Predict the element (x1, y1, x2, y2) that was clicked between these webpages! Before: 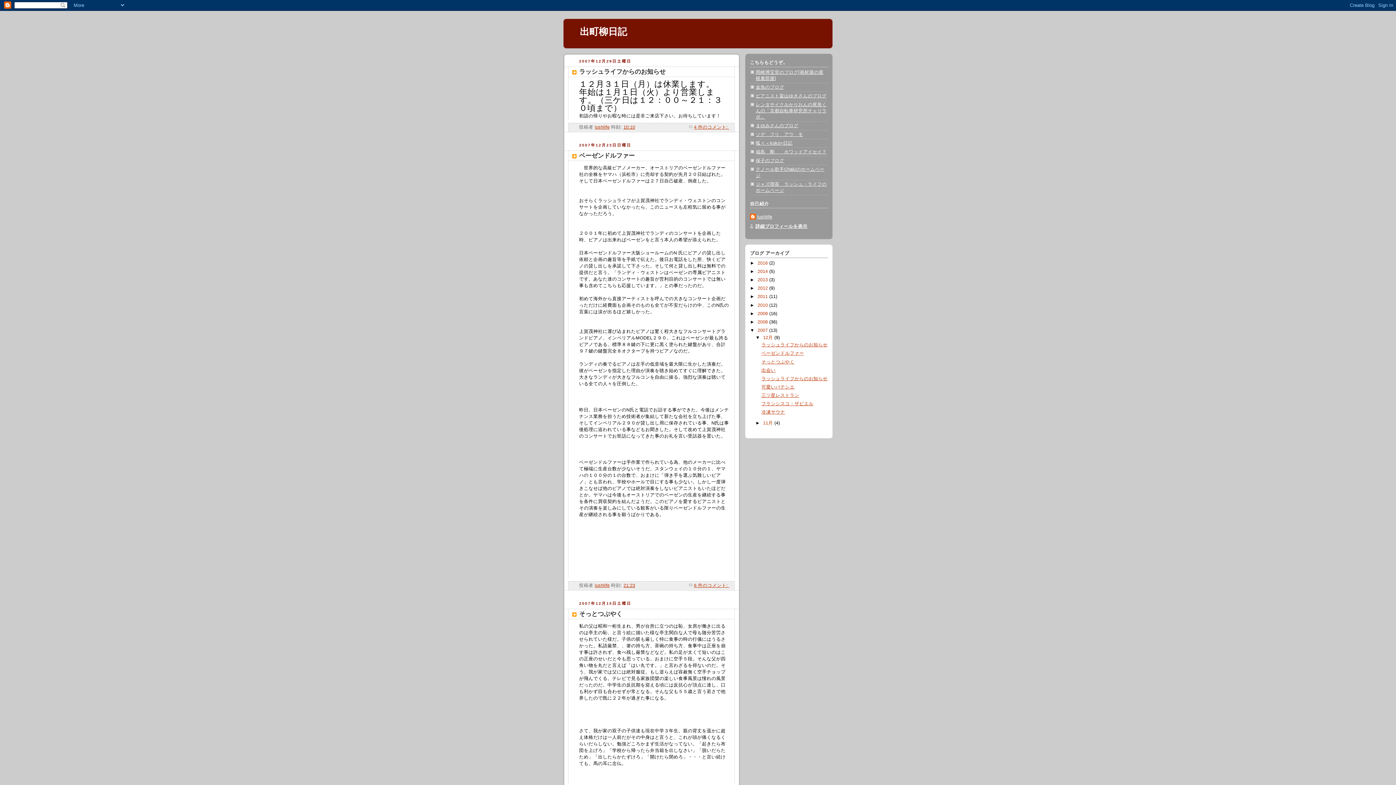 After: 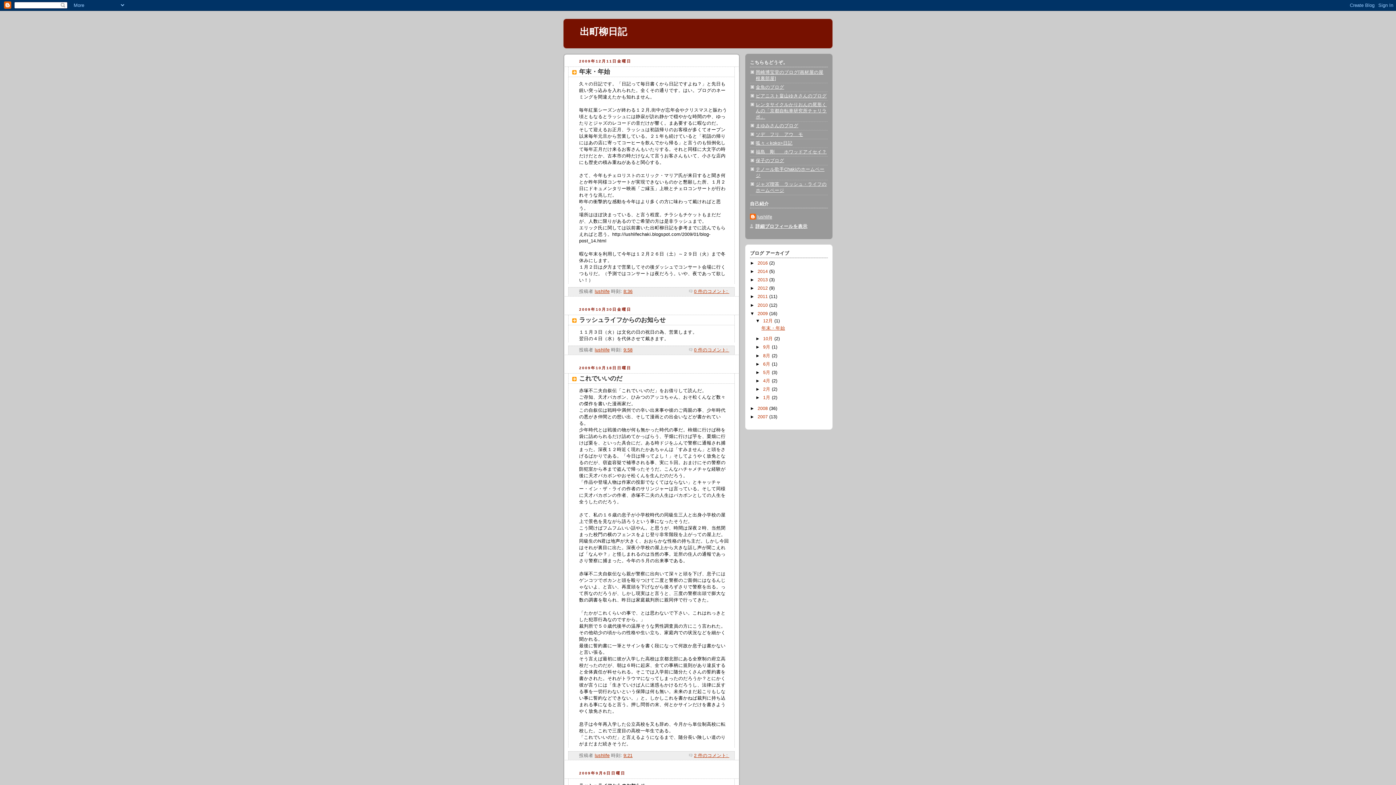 Action: label: 2009  bbox: (757, 311, 769, 316)